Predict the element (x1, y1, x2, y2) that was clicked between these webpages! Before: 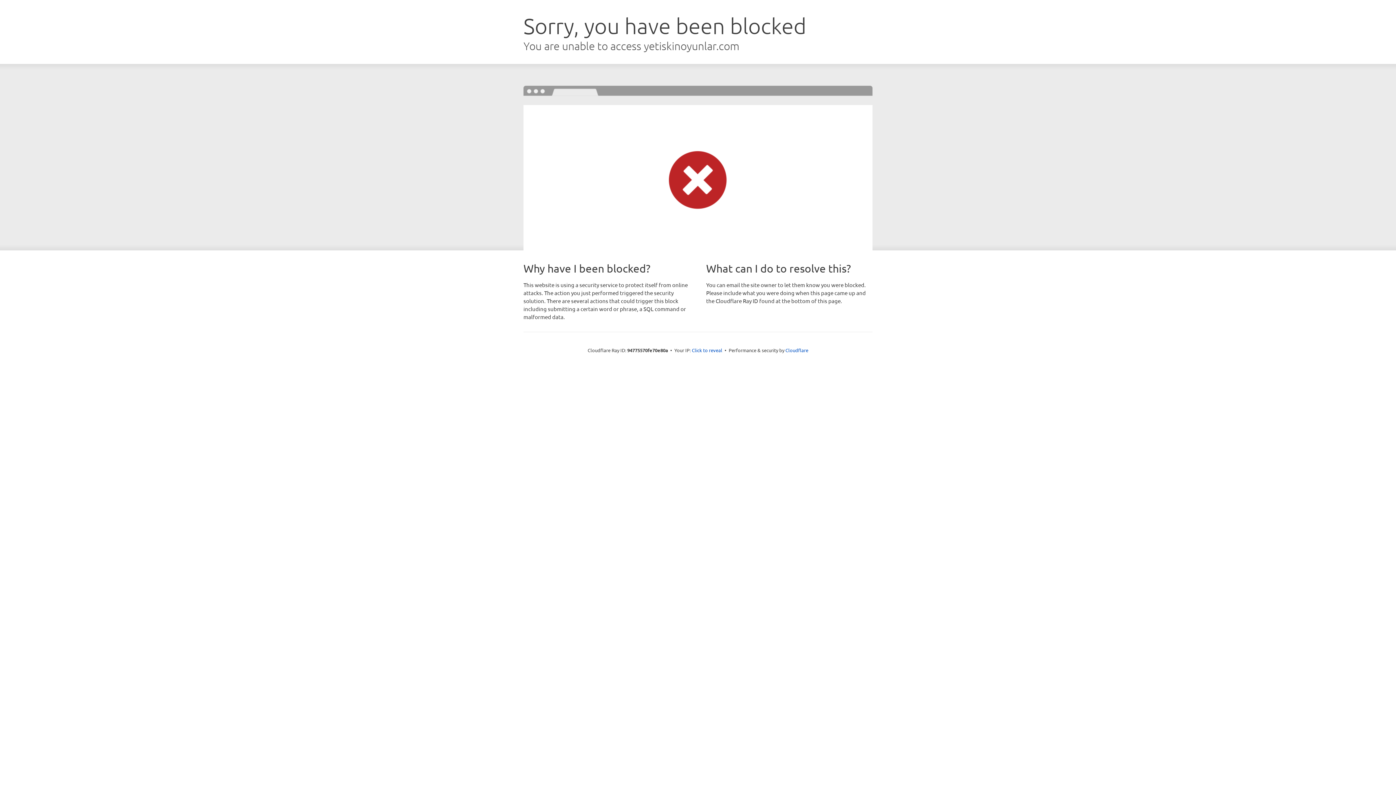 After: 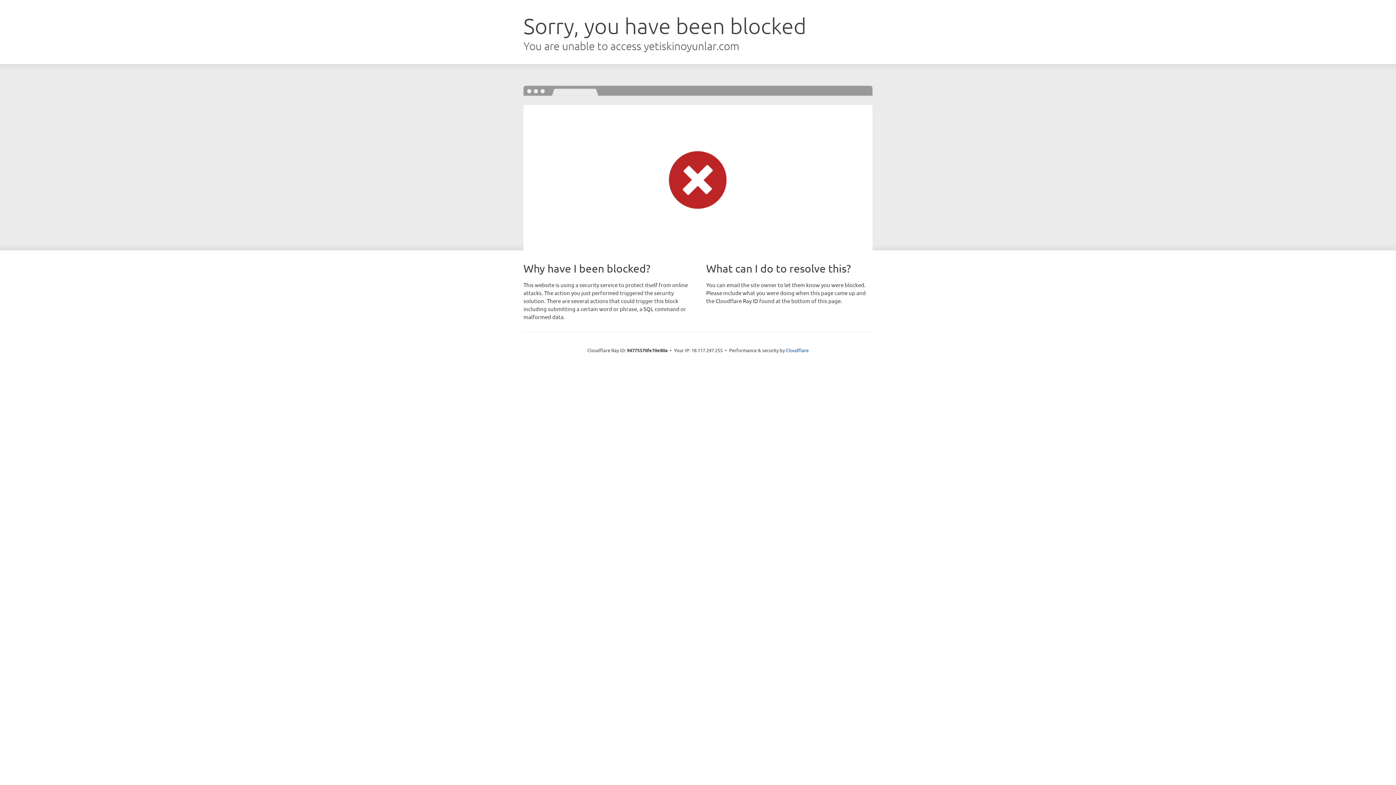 Action: bbox: (692, 346, 722, 353) label: Click to reveal